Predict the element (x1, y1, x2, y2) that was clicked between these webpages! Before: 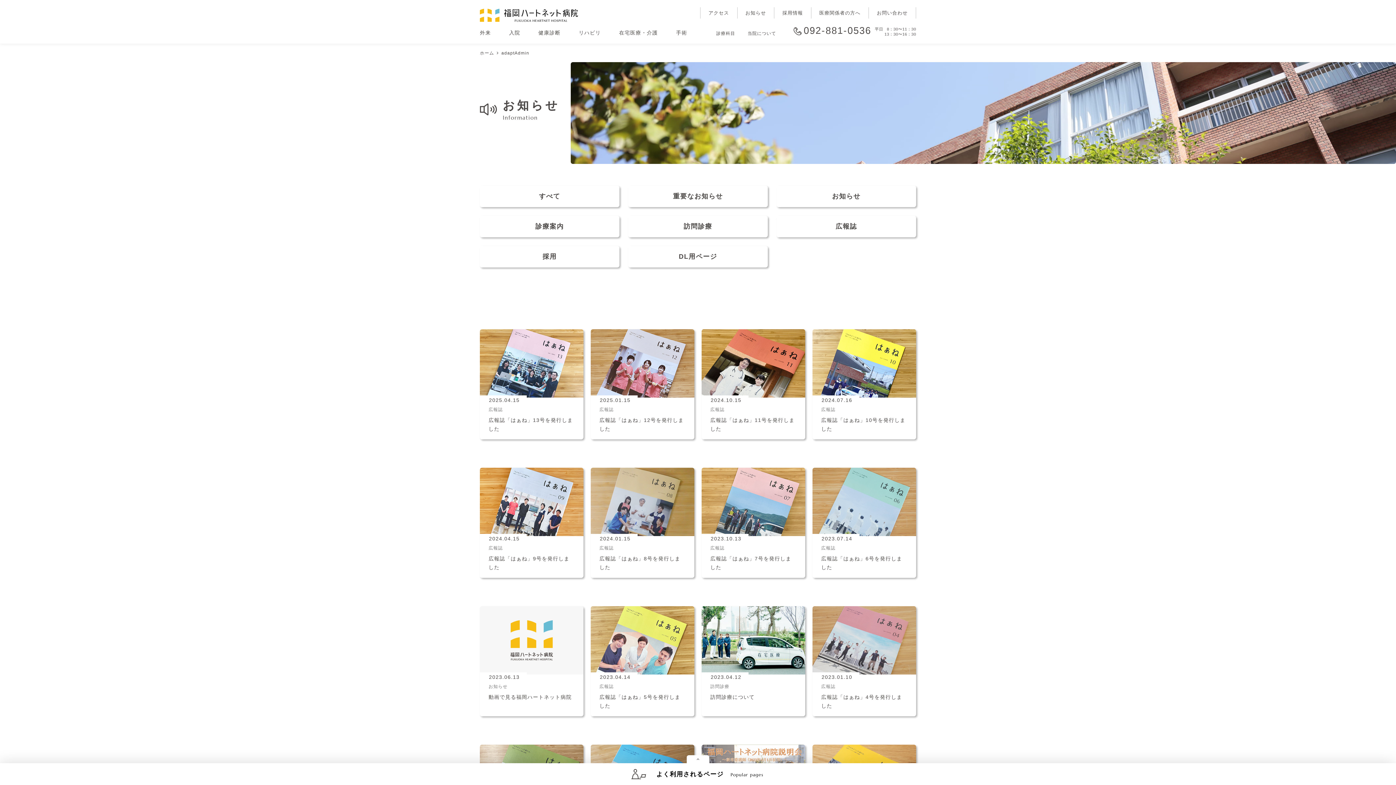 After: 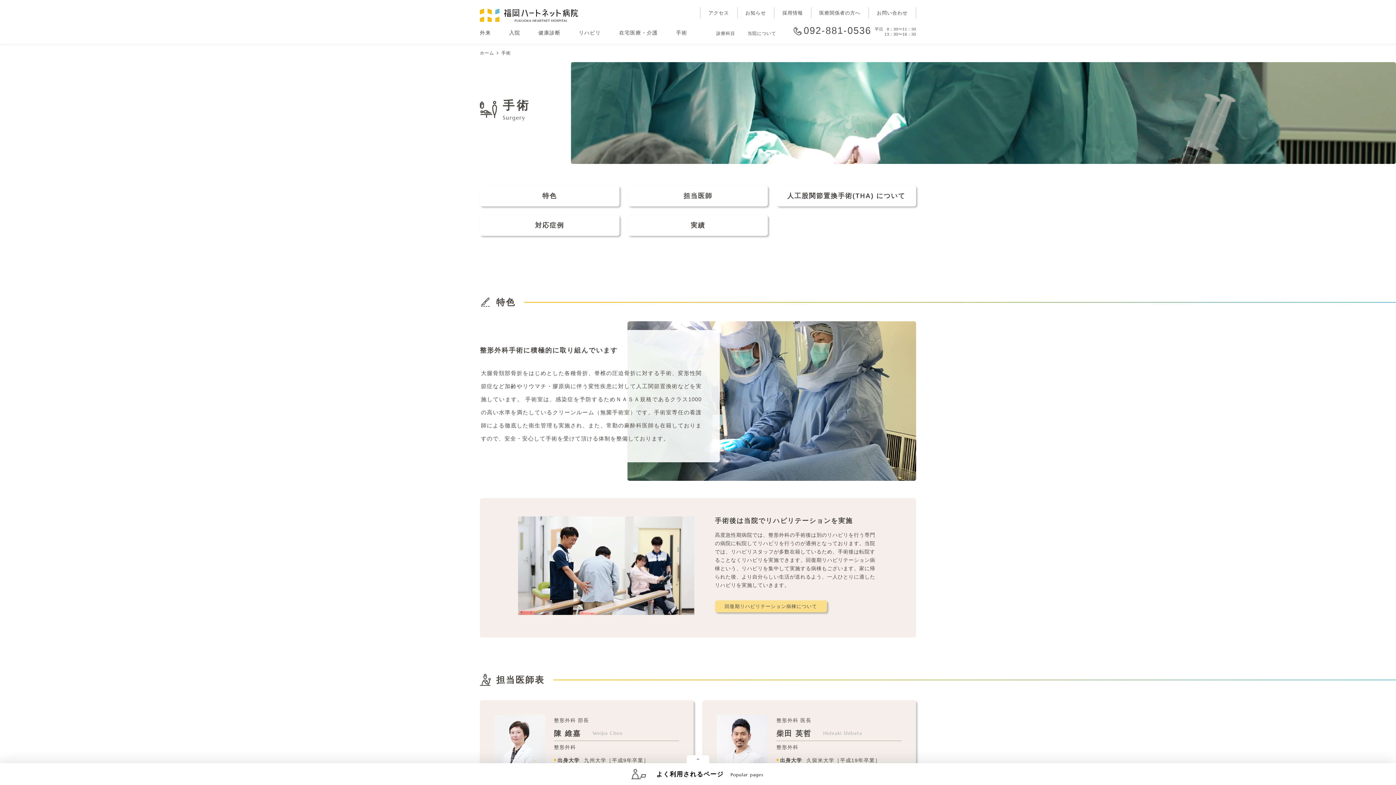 Action: label: 手術 bbox: (667, 29, 696, 35)